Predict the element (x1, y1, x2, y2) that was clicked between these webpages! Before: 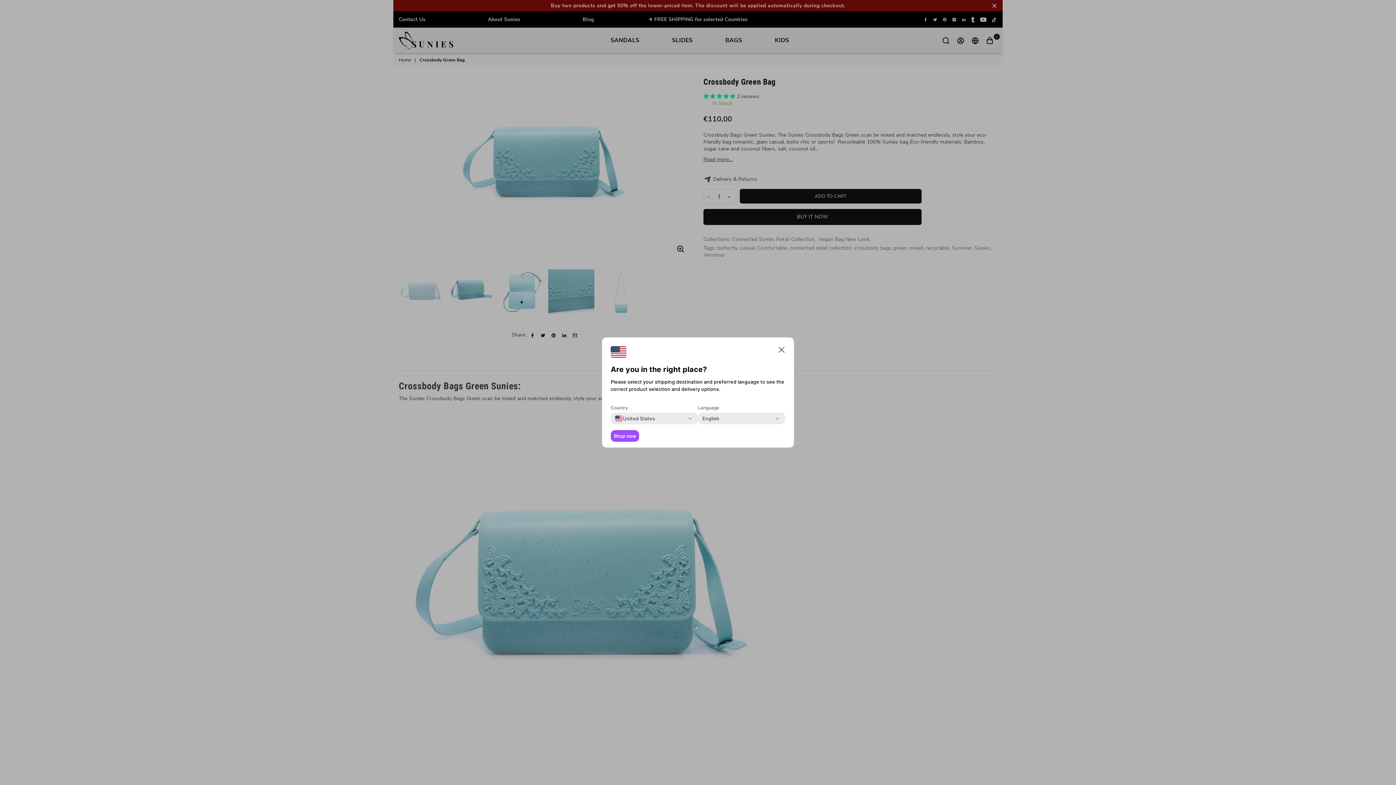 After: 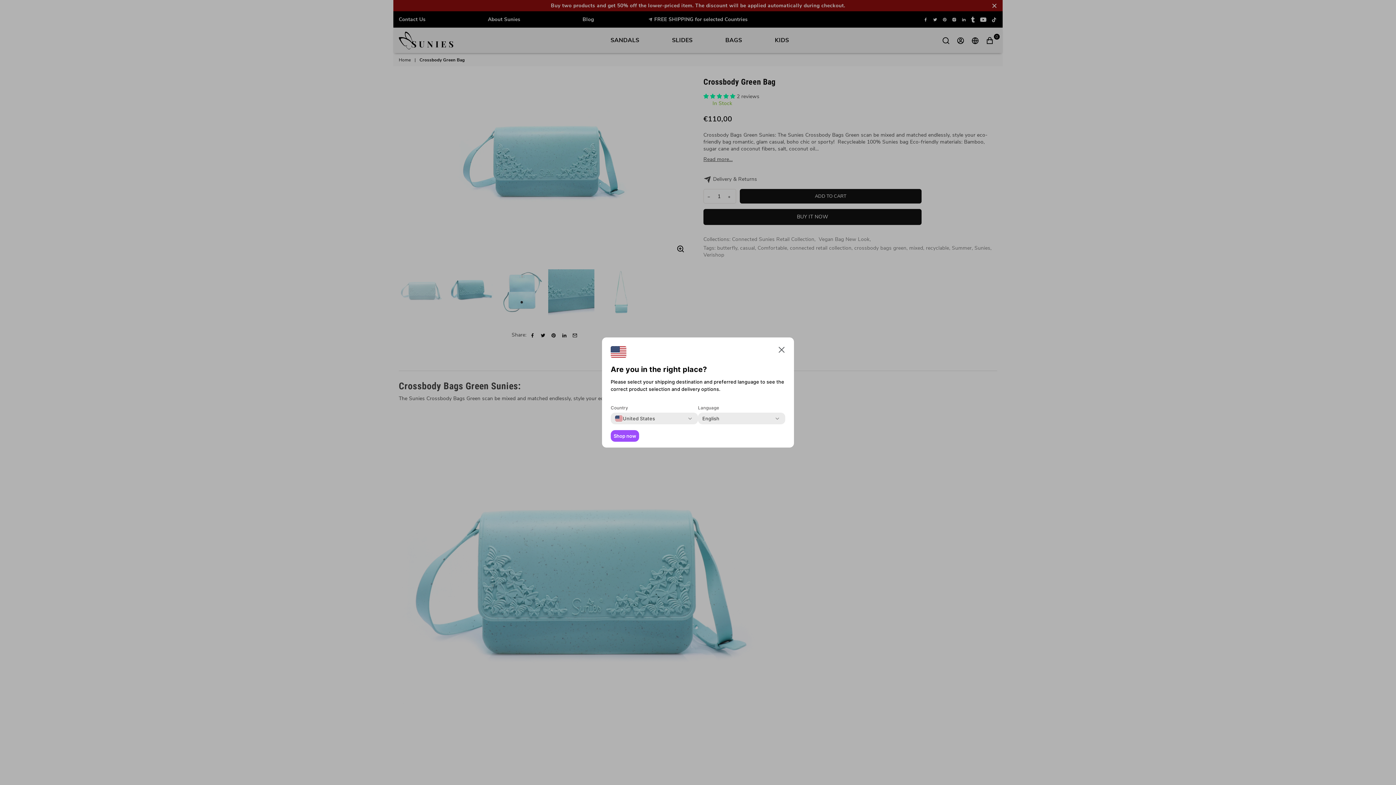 Action: label: Shop now bbox: (610, 430, 639, 442)